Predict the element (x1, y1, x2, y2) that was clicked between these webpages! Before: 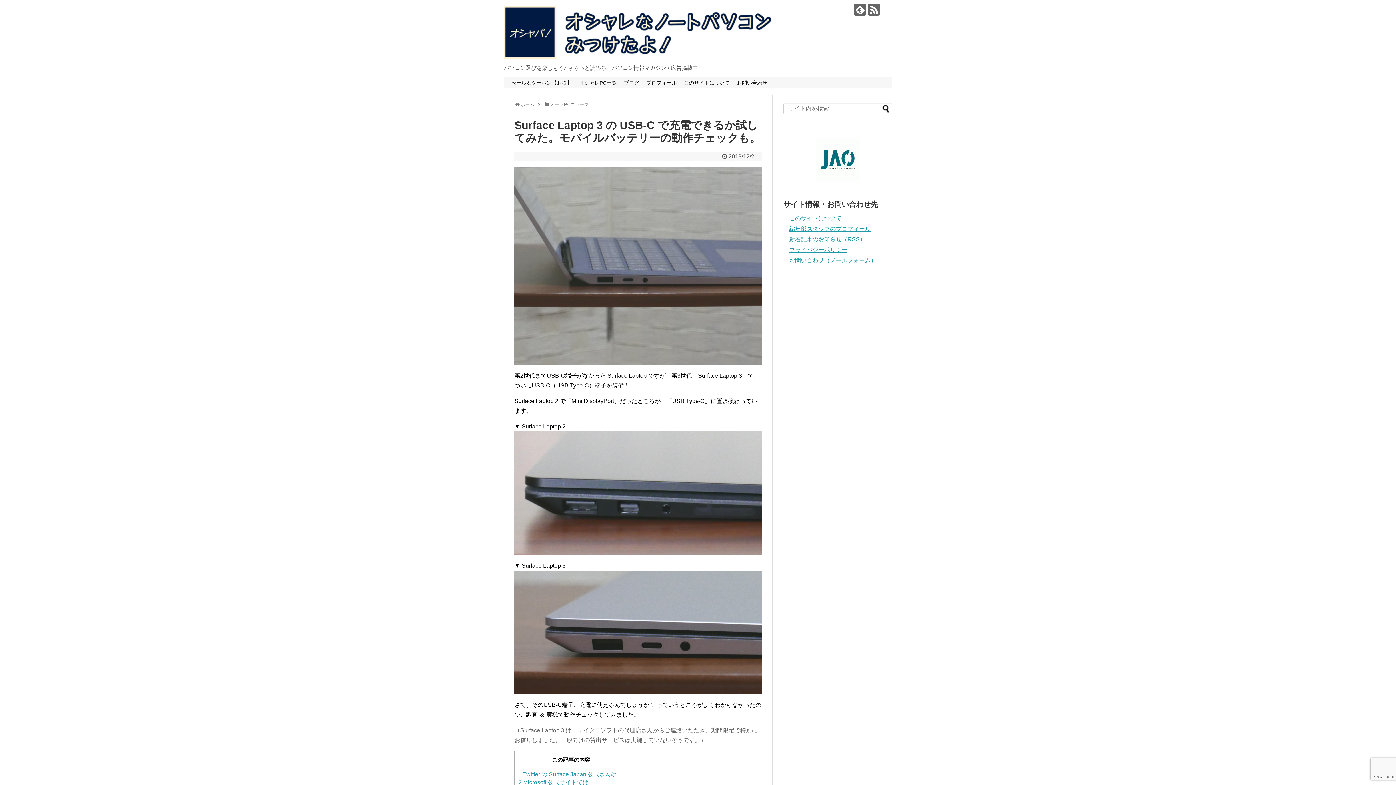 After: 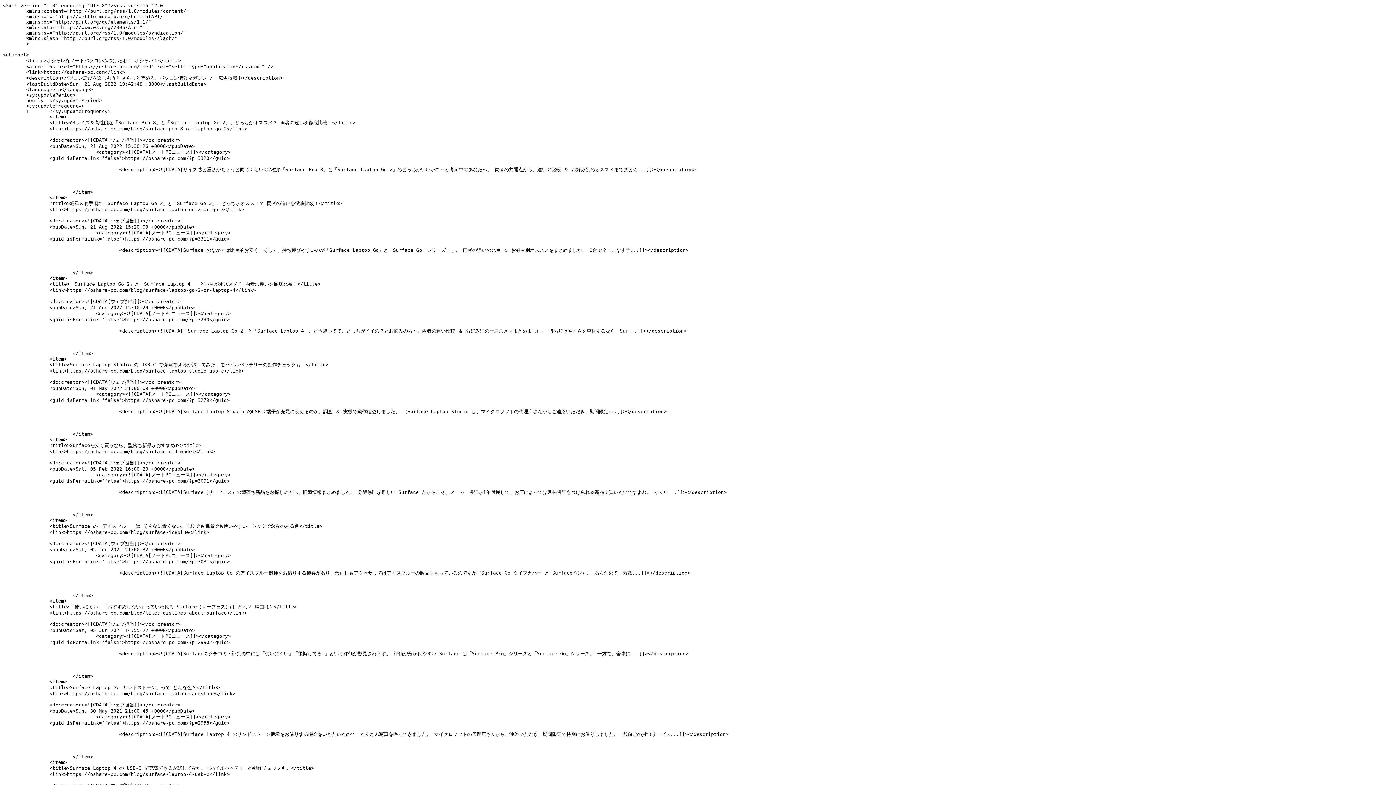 Action: label: 新着記事のお知らせ（RSS） bbox: (789, 236, 865, 242)